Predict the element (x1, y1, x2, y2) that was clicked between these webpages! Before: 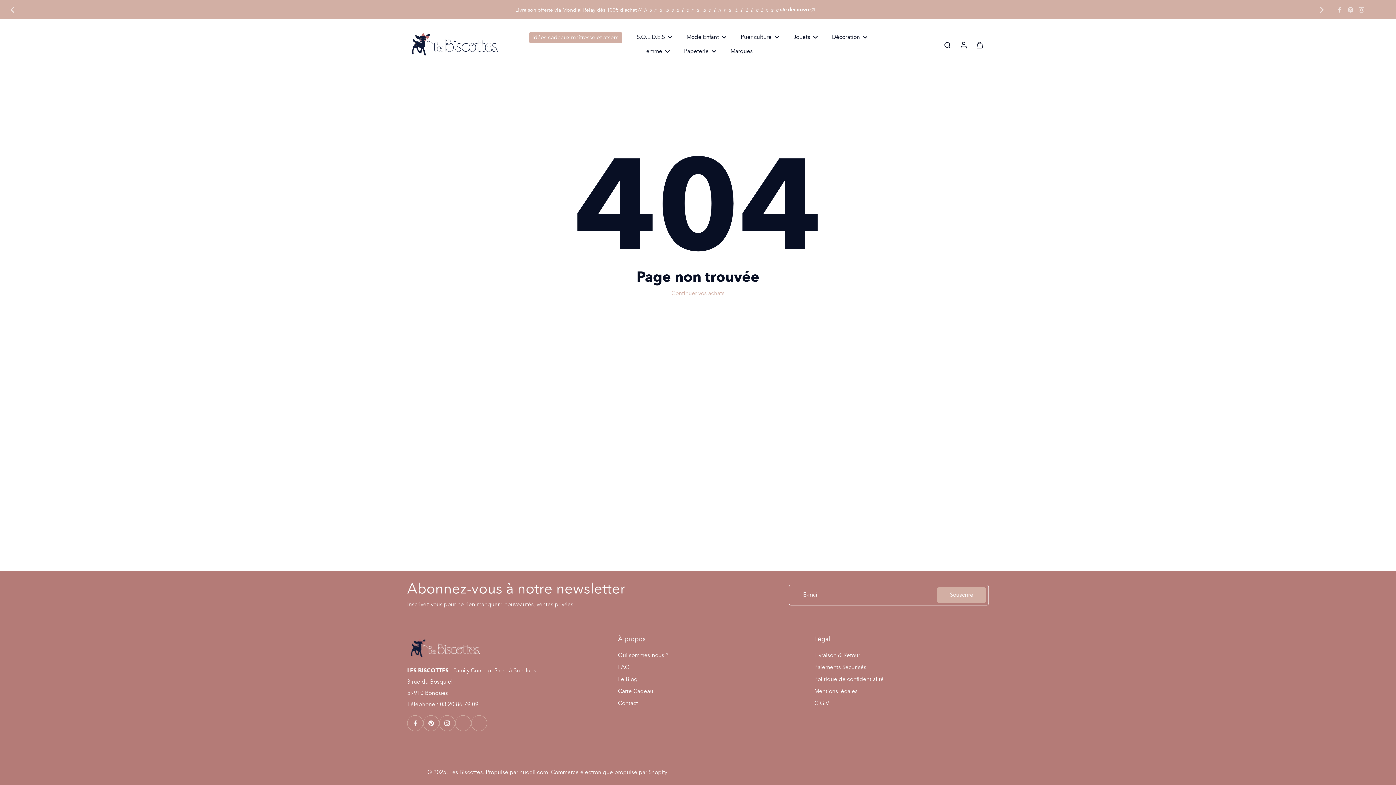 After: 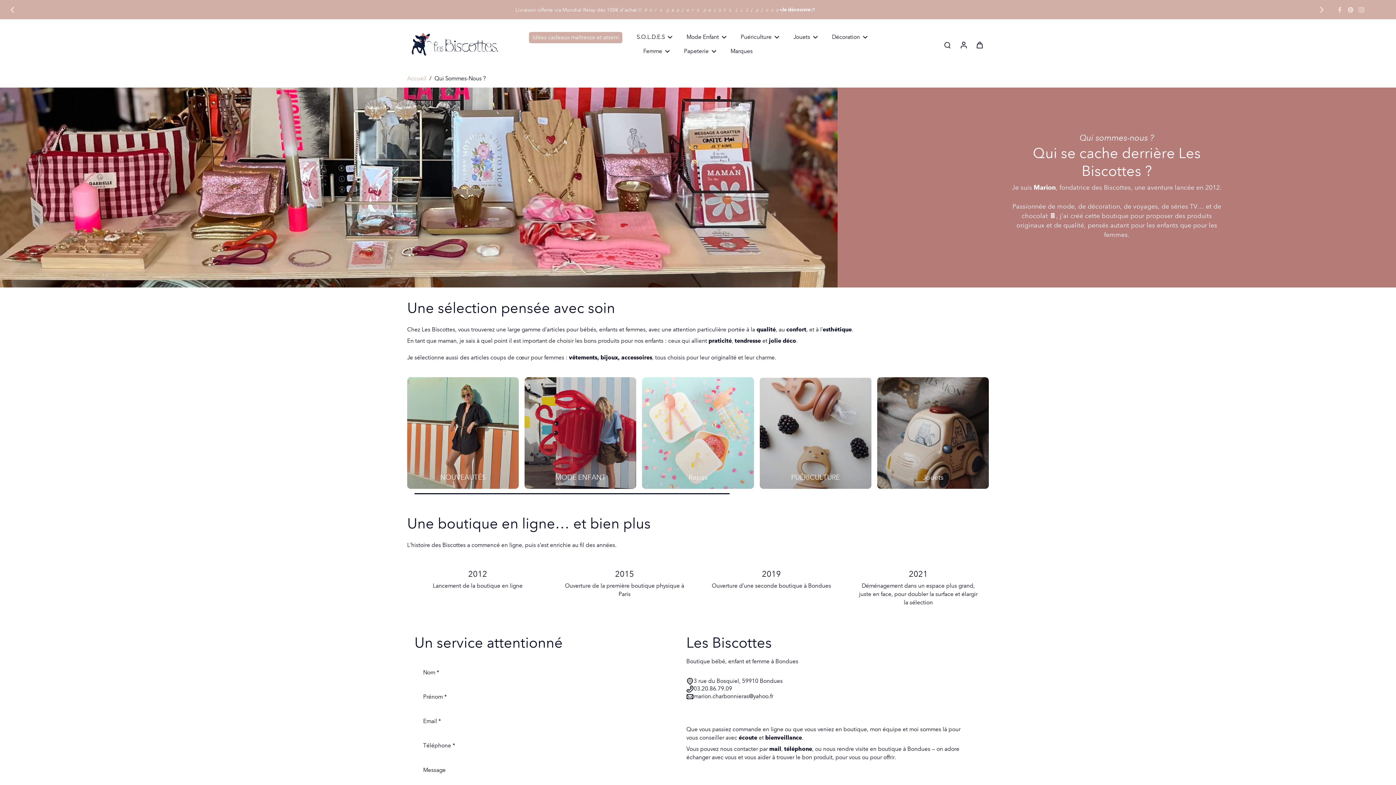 Action: bbox: (618, 652, 668, 659) label: Qui sommes-nous ?